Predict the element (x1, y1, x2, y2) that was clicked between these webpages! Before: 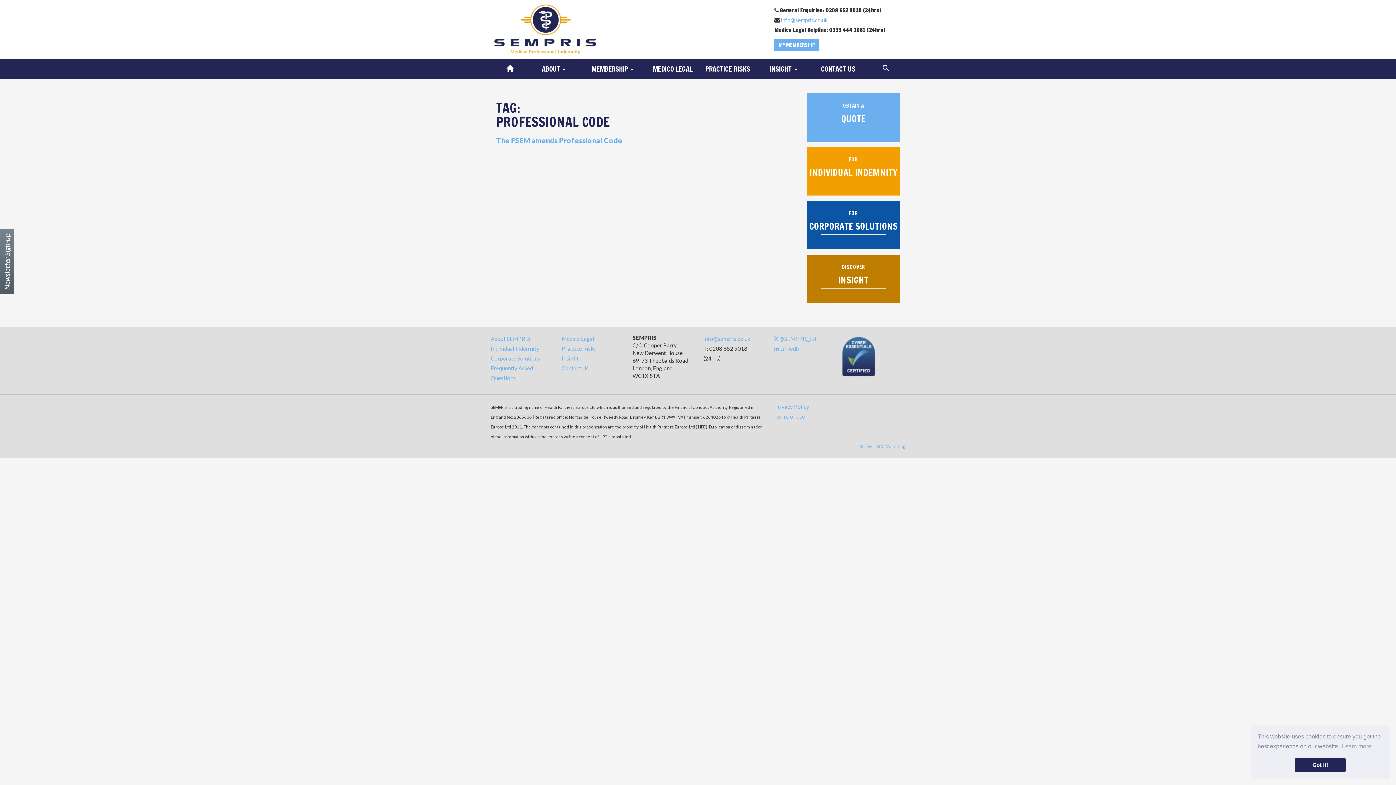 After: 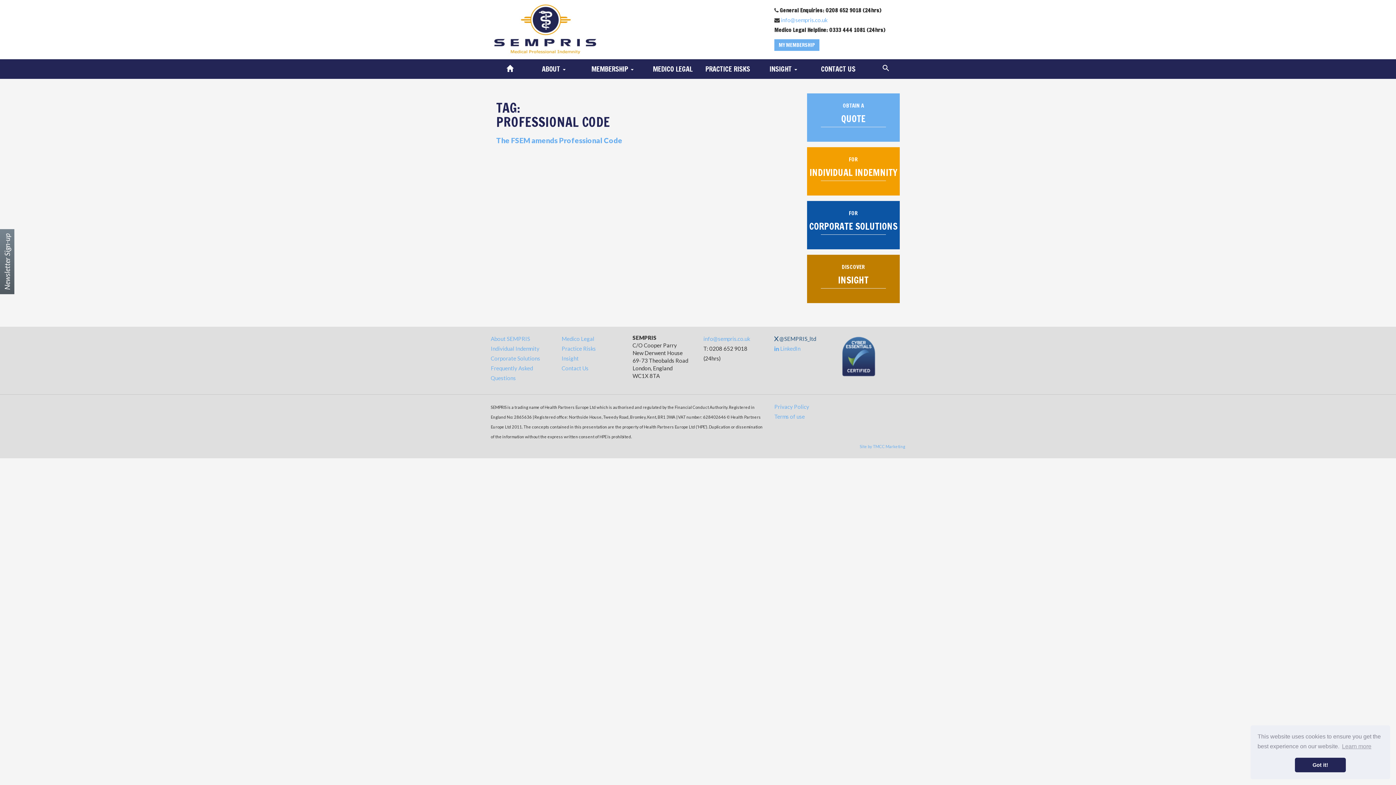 Action: label:  @SEMPRIS_ltd bbox: (774, 335, 816, 342)